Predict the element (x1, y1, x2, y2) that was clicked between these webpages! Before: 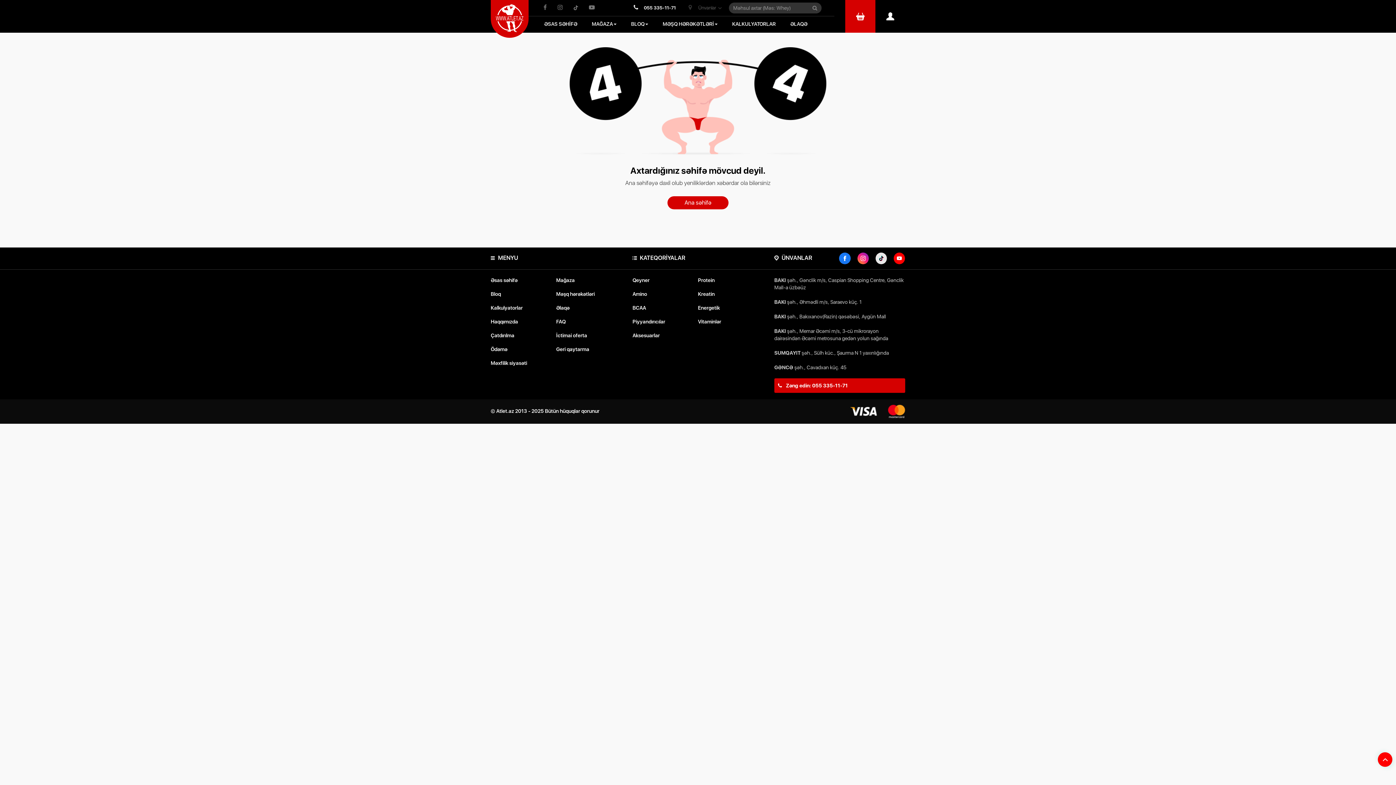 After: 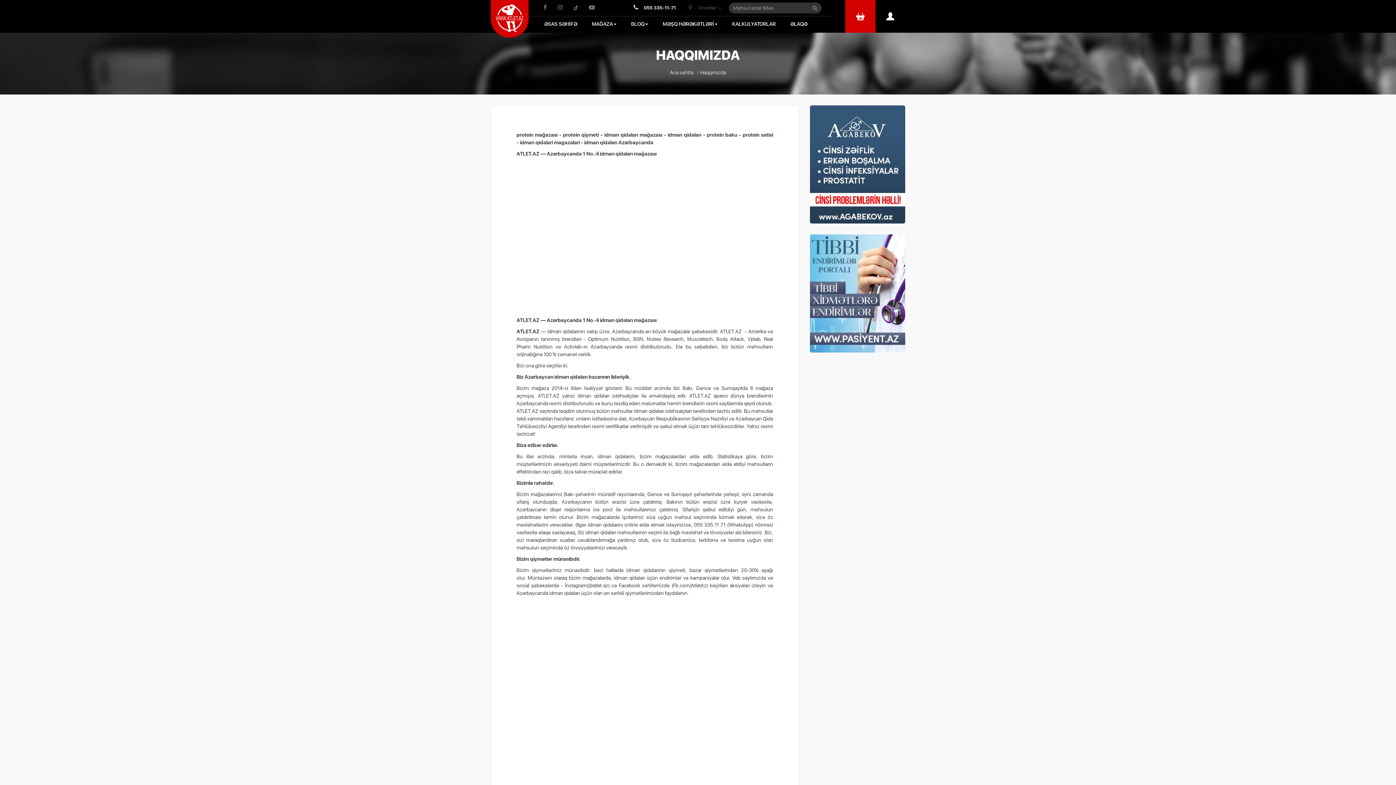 Action: label: Haqqımızda bbox: (490, 318, 518, 324)